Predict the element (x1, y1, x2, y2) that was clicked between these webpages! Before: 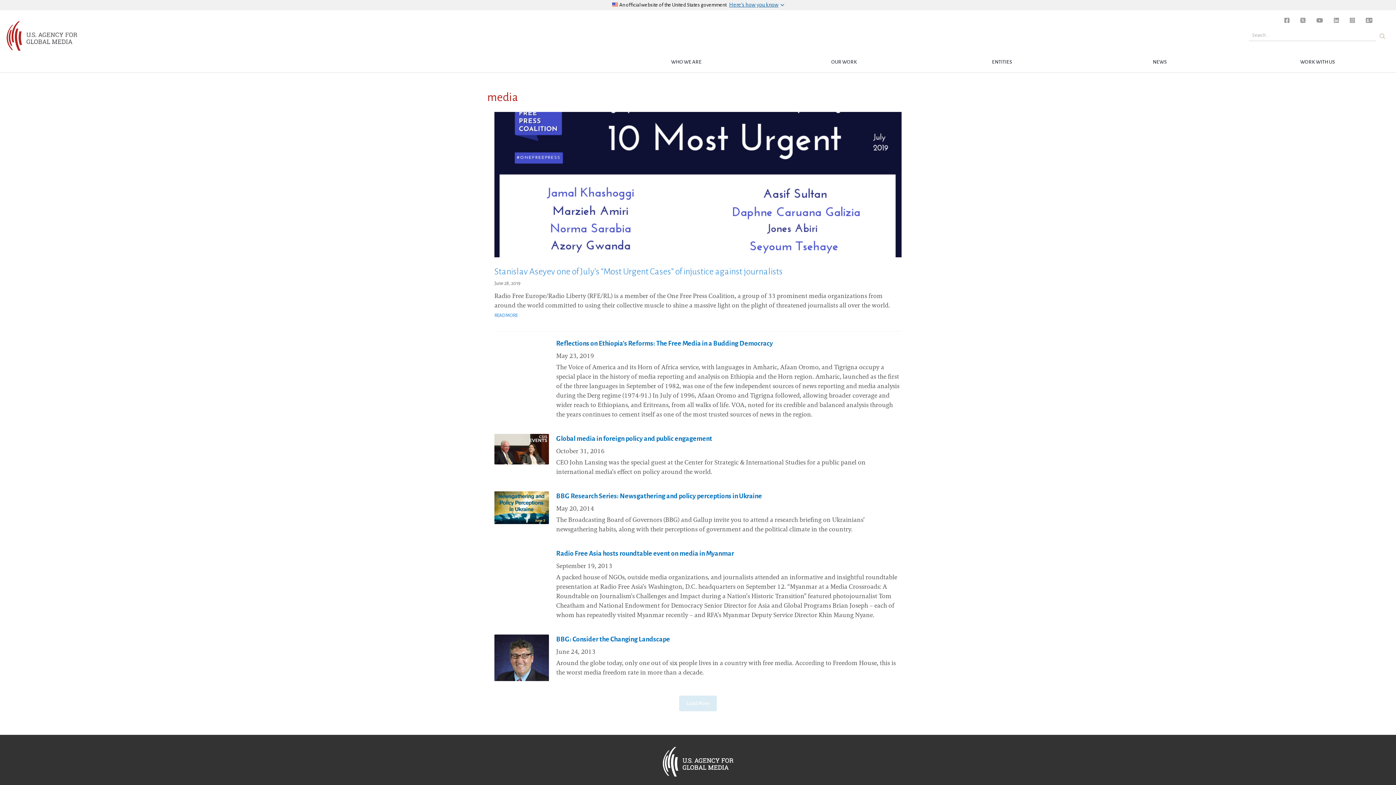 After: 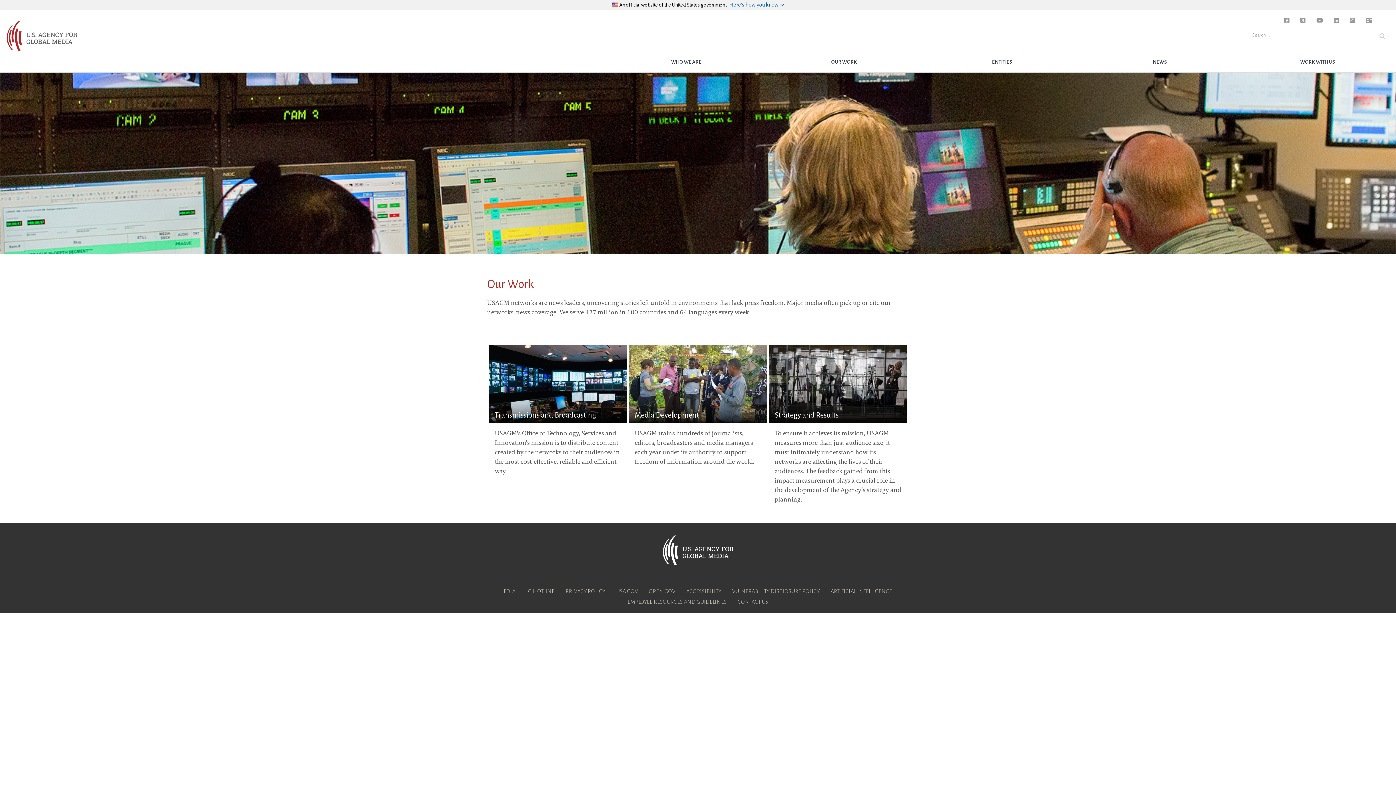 Action: bbox: (769, 52, 919, 72) label: OUR WORK